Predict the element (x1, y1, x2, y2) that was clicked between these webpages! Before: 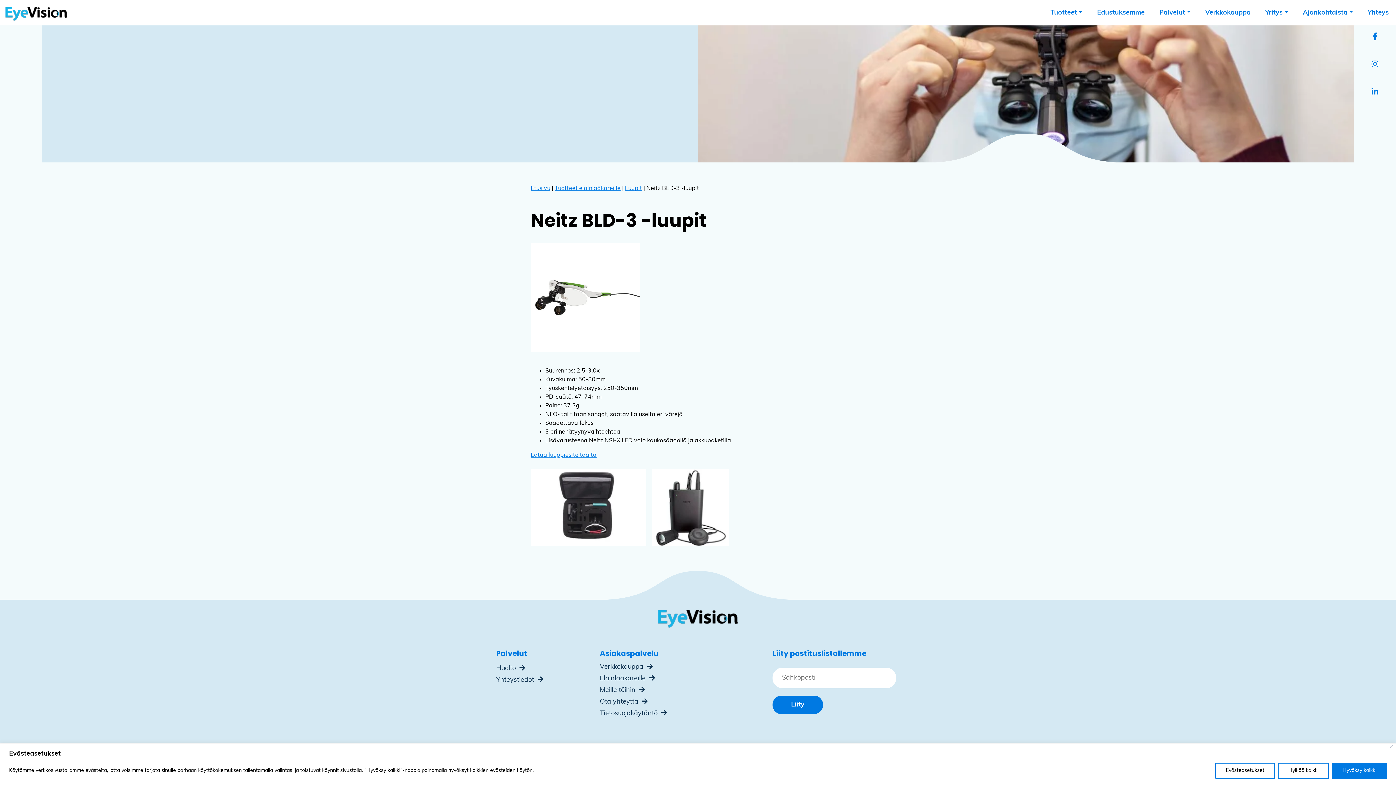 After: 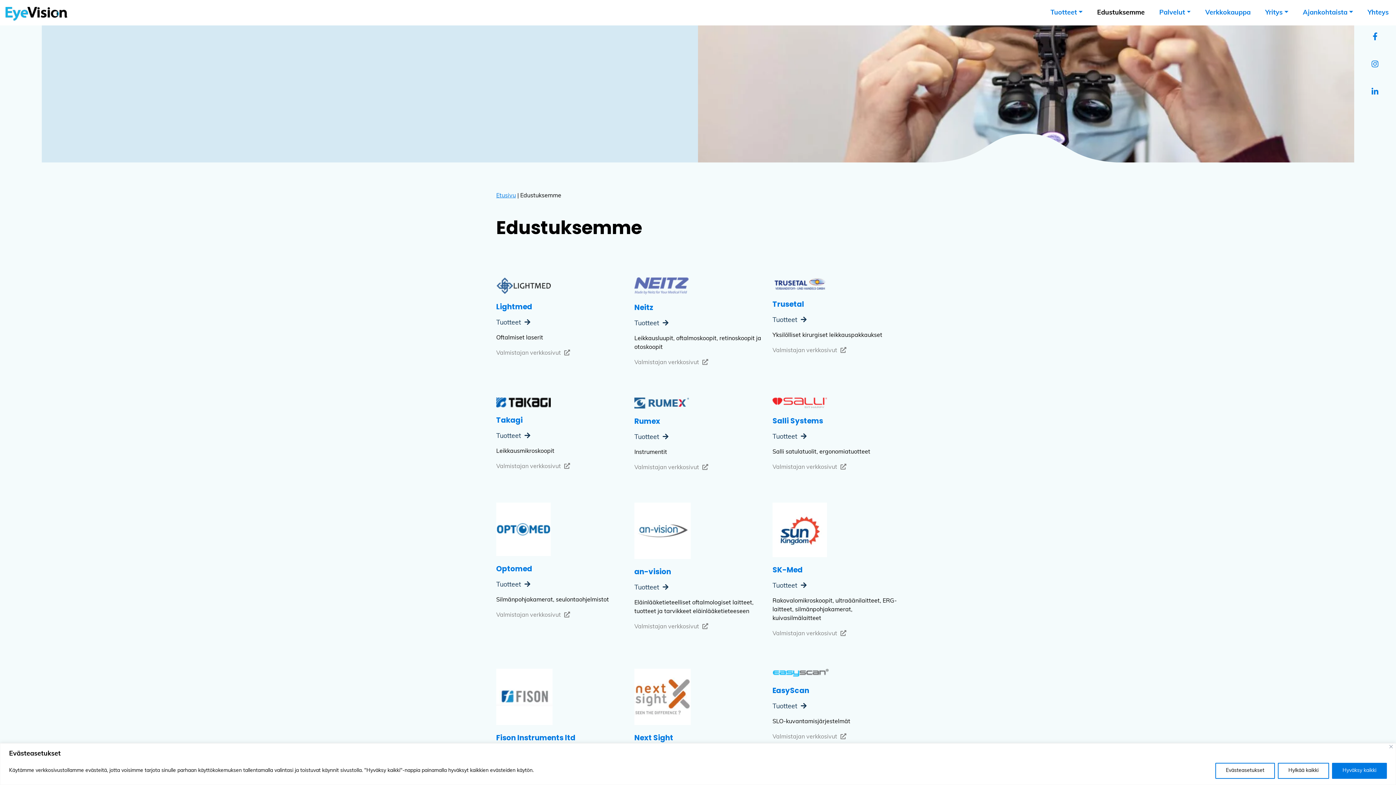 Action: bbox: (1090, 0, 1152, 25) label: Edustuksemme